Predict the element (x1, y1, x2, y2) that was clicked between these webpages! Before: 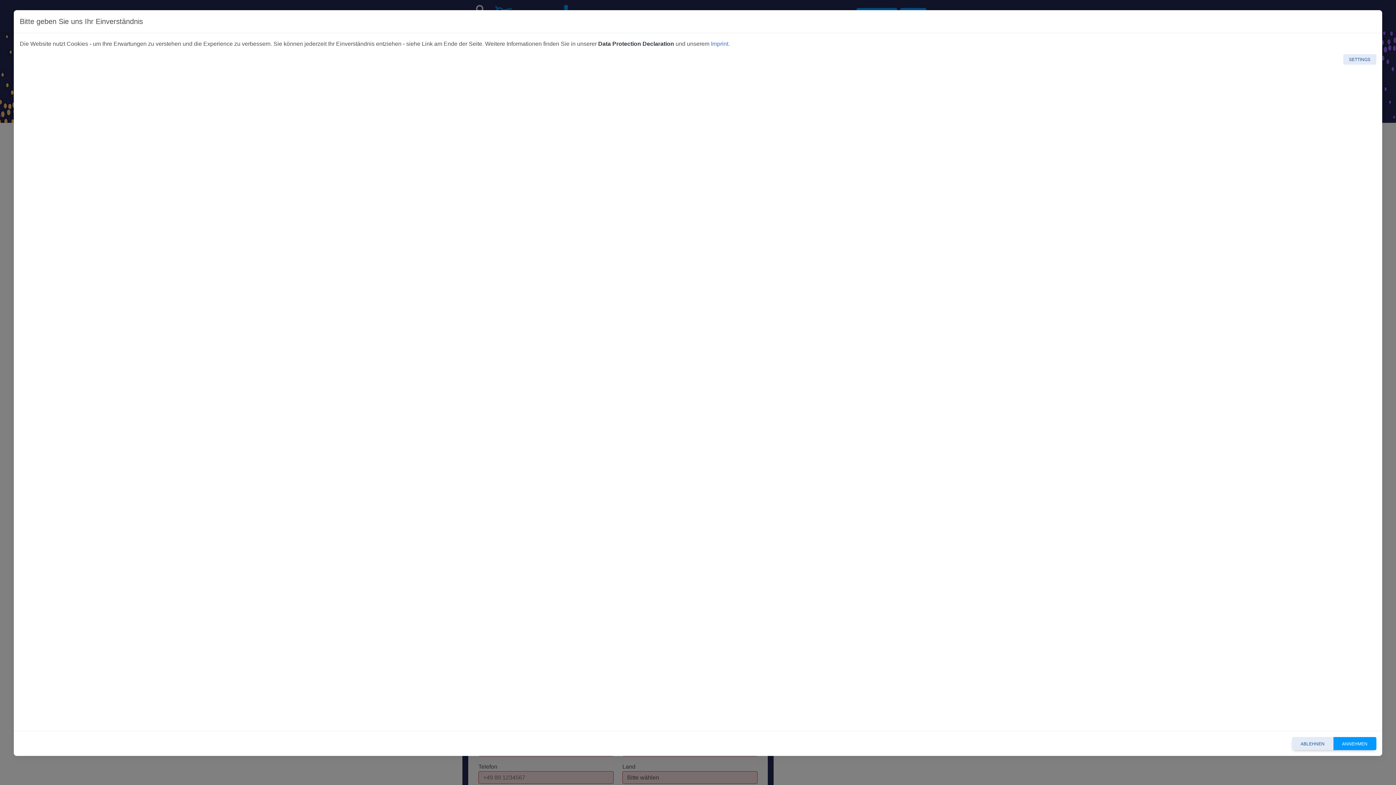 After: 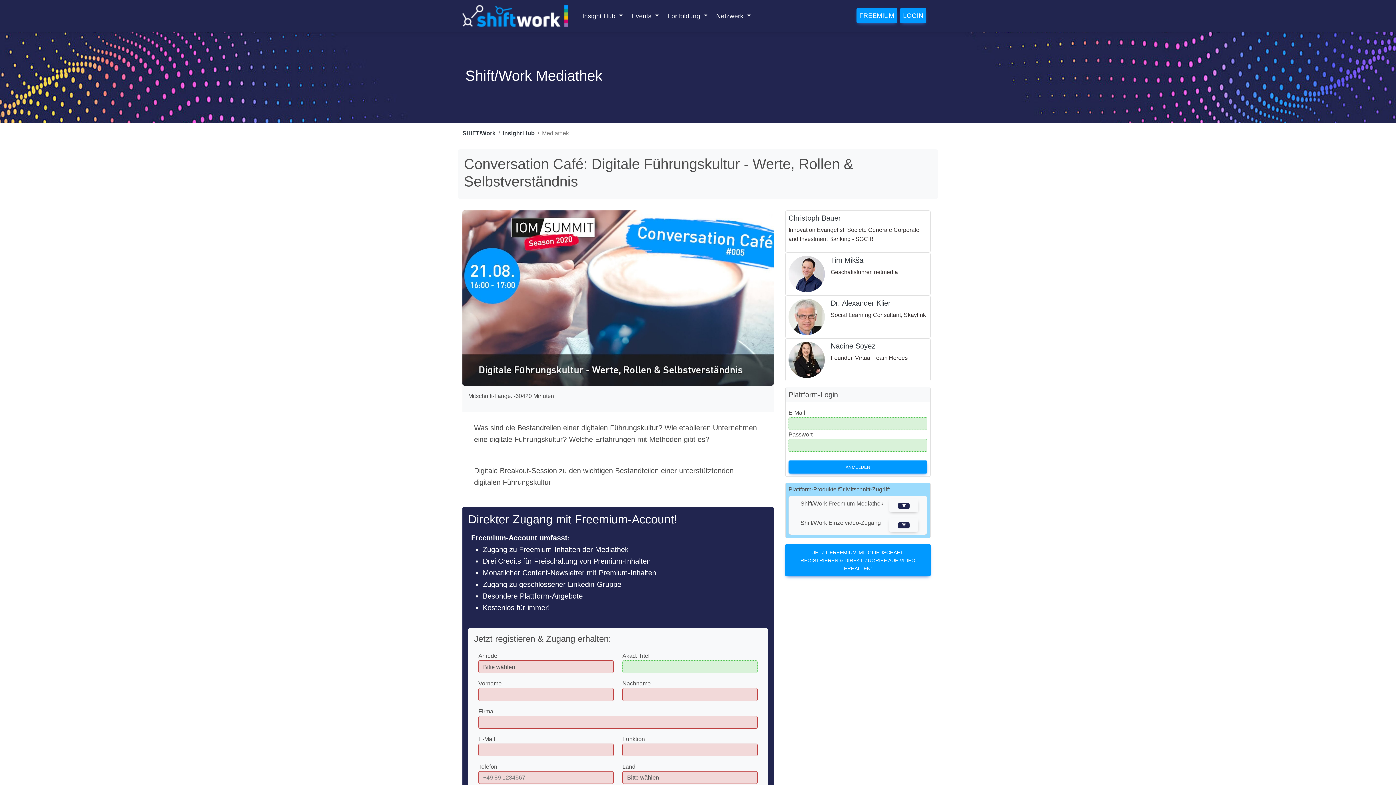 Action: label: ABLEHNEN bbox: (1292, 719, 1333, 732)